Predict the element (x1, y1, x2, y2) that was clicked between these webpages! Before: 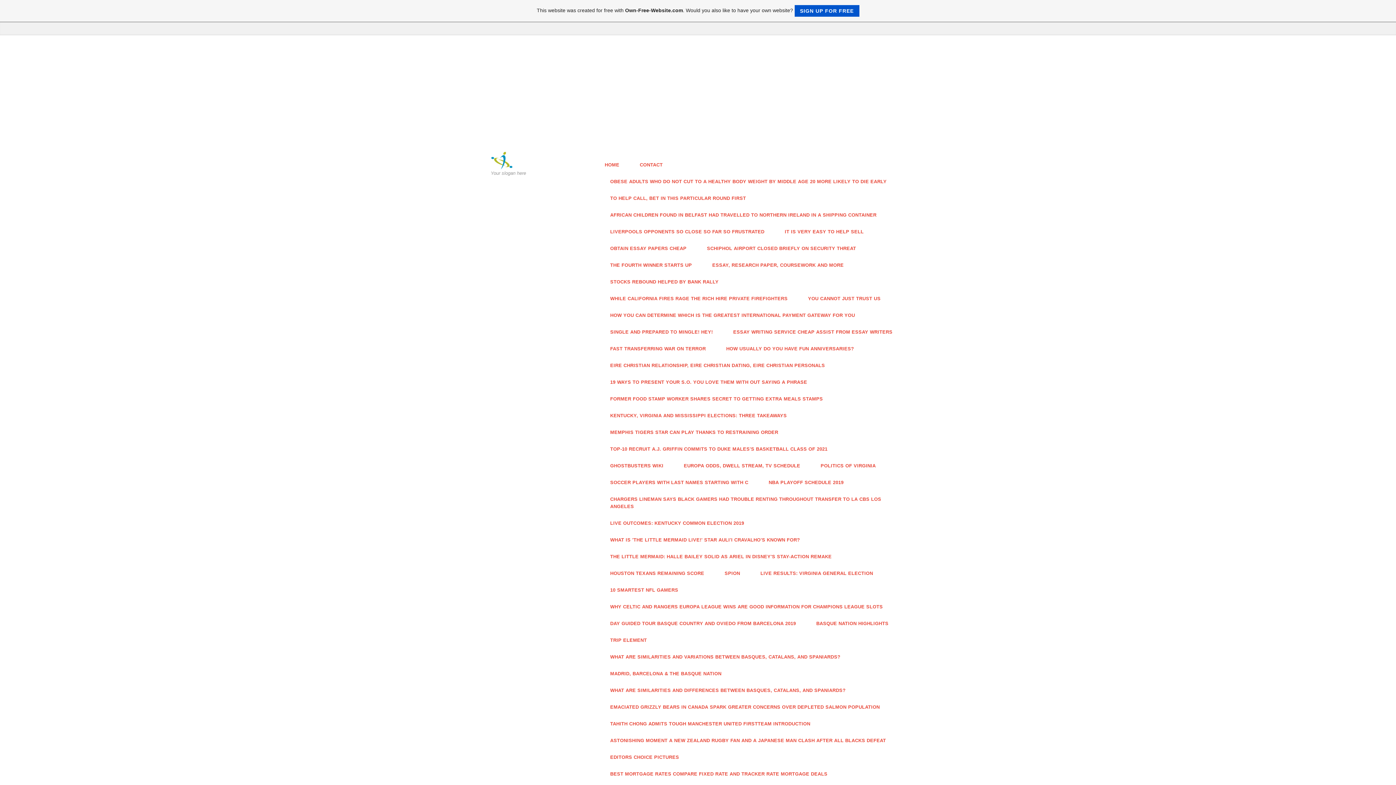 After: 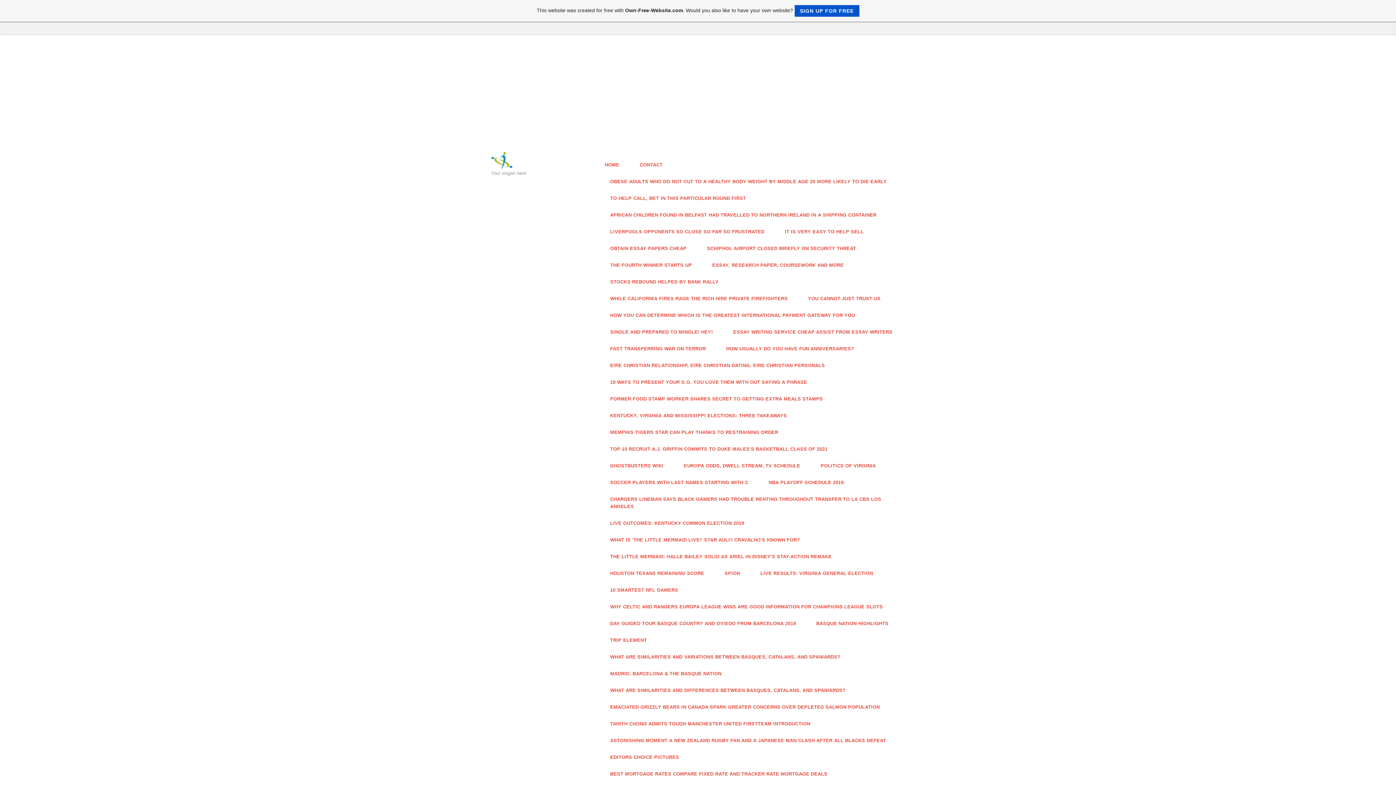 Action: label: SINGLE AND PREPARED TO MINGLE! HEY! bbox: (603, 324, 720, 340)